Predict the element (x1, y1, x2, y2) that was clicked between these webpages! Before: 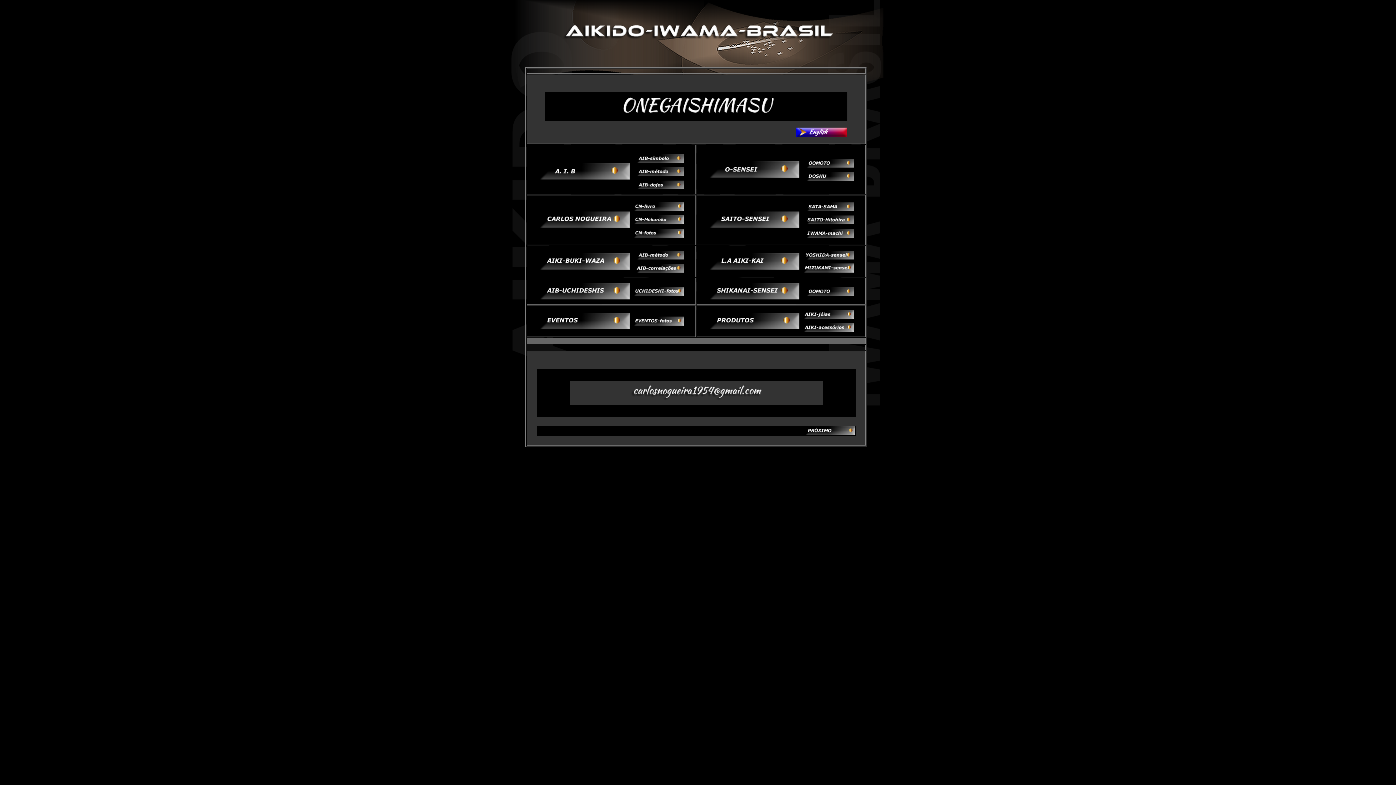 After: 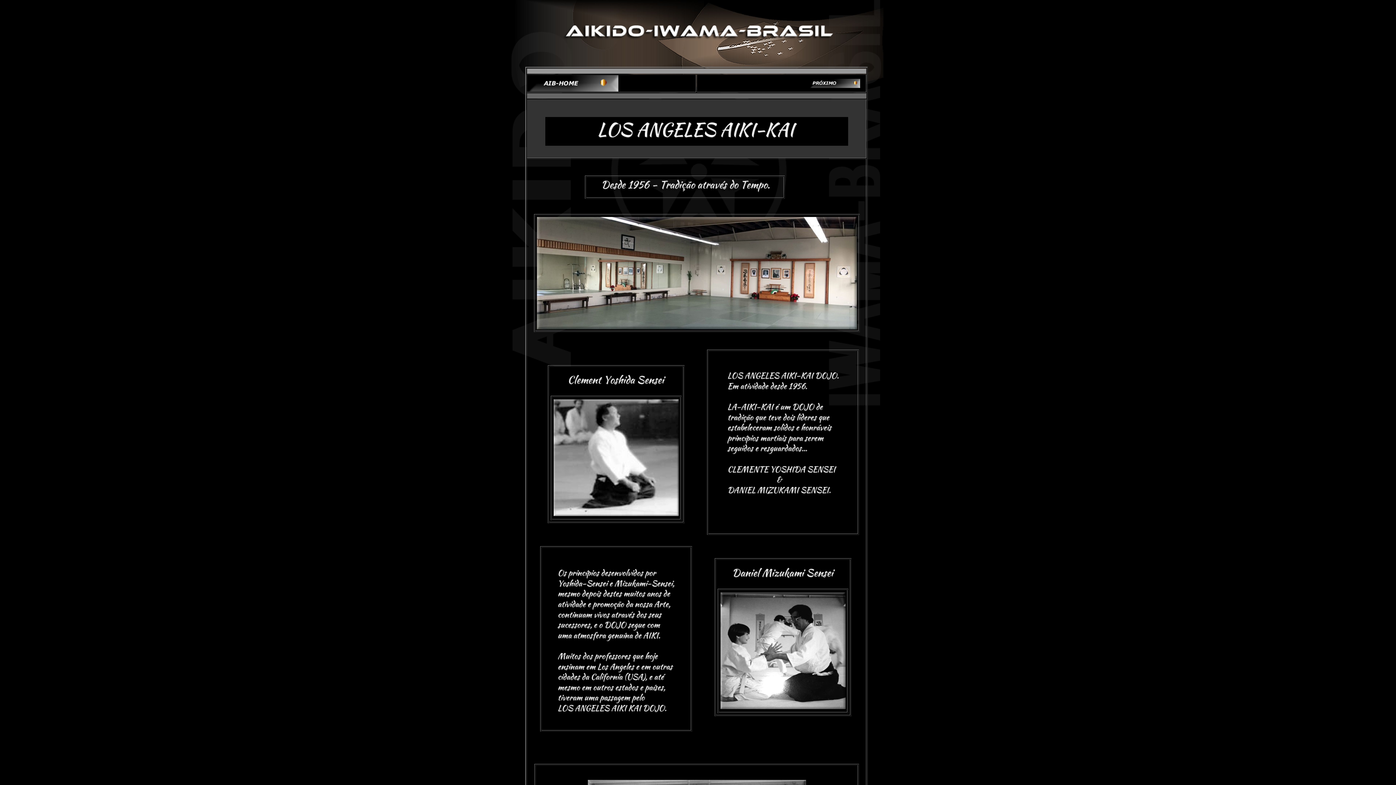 Action: bbox: (708, 266, 799, 270)